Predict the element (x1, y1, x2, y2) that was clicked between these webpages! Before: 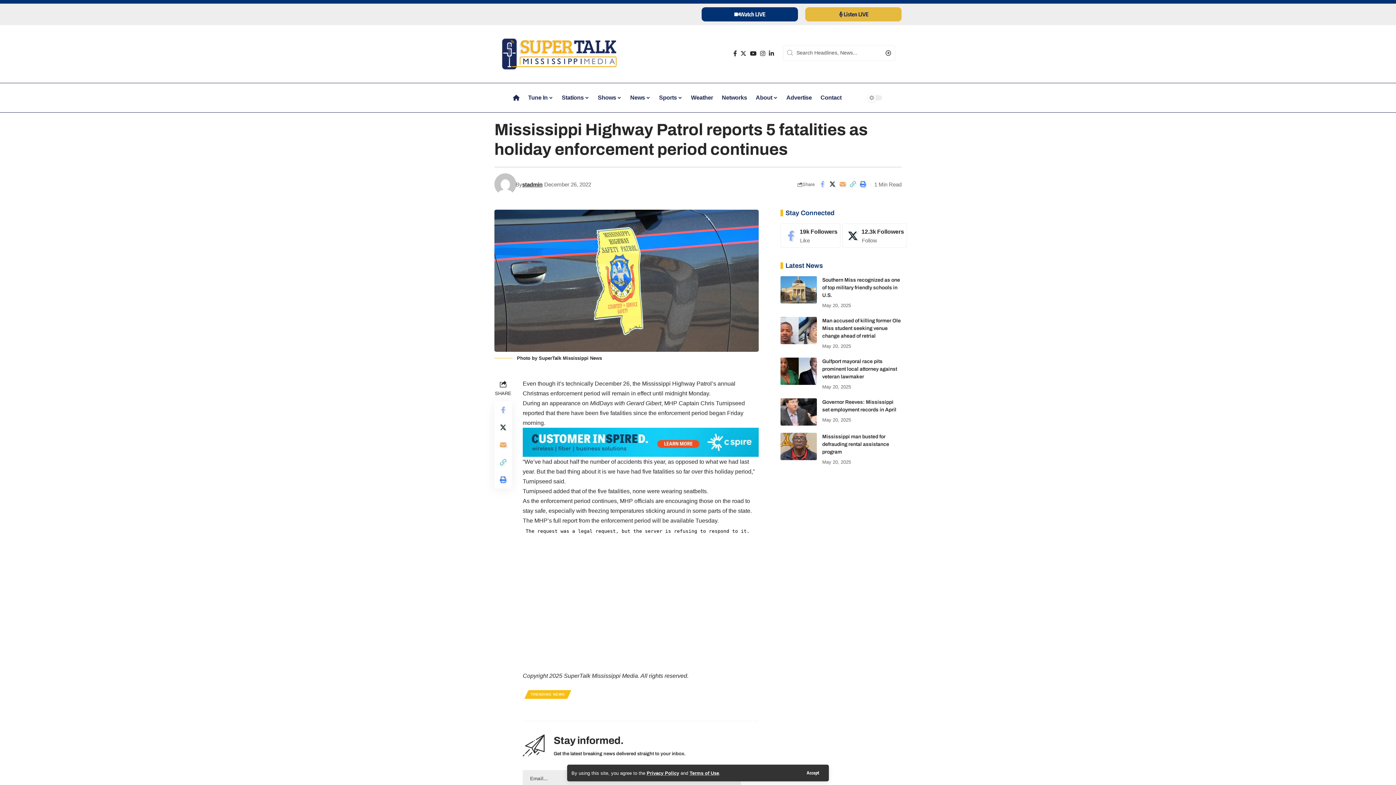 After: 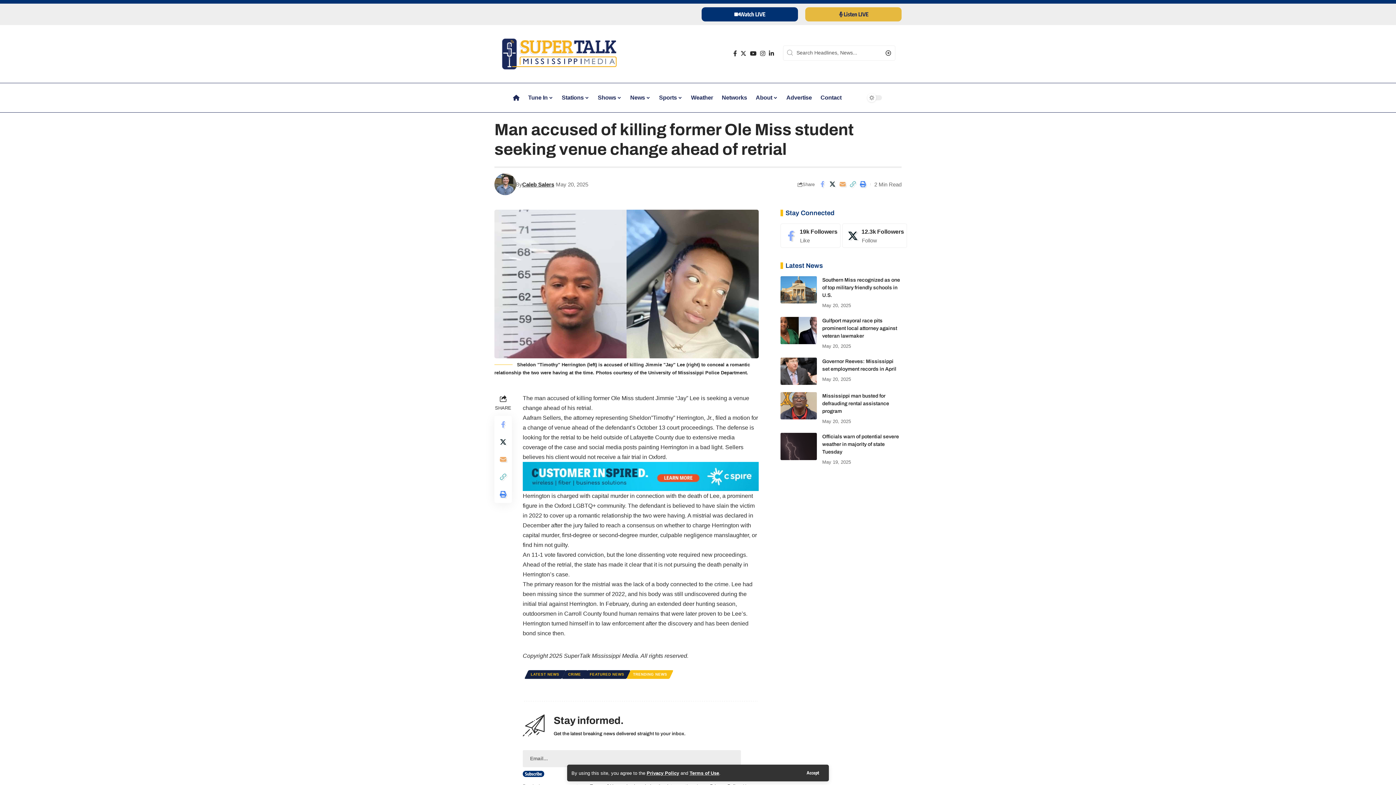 Action: bbox: (780, 317, 816, 344)